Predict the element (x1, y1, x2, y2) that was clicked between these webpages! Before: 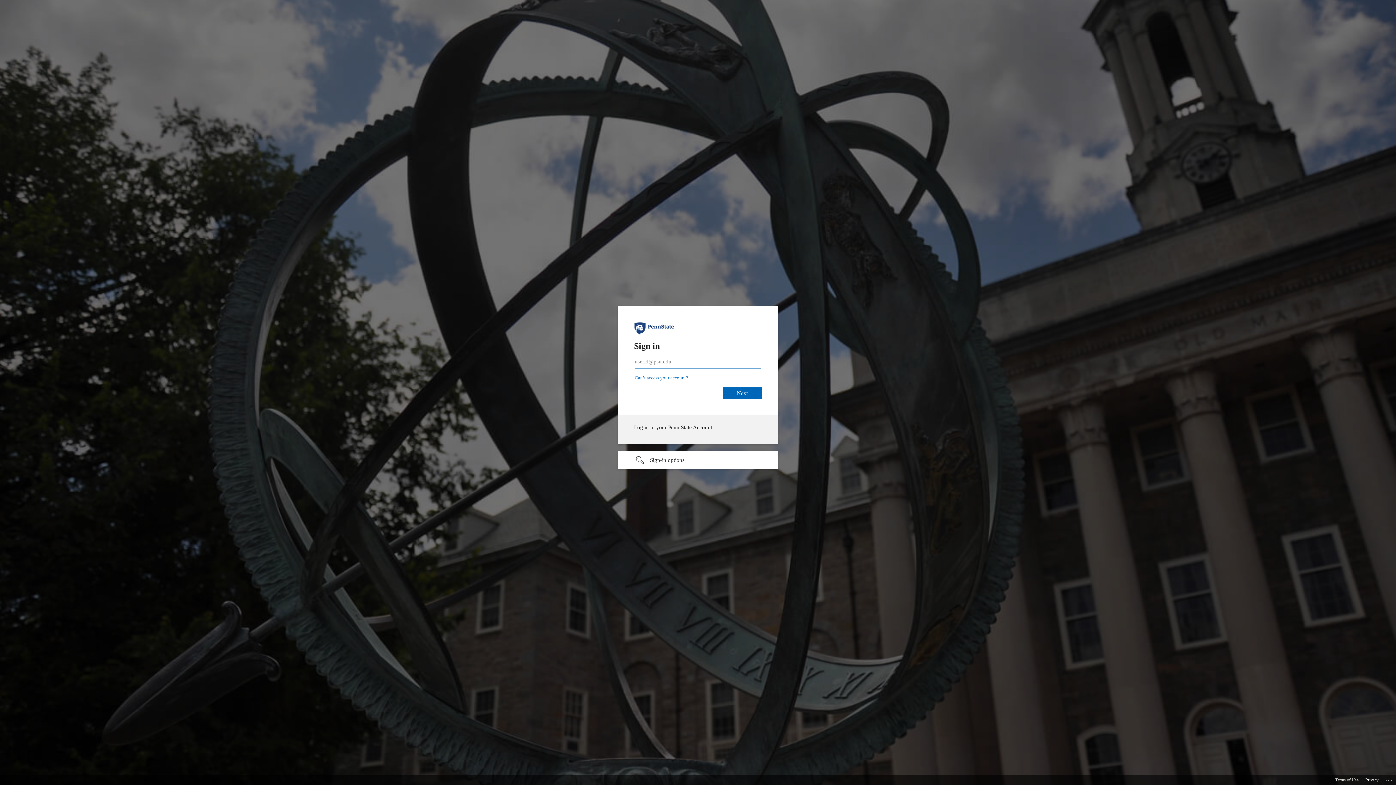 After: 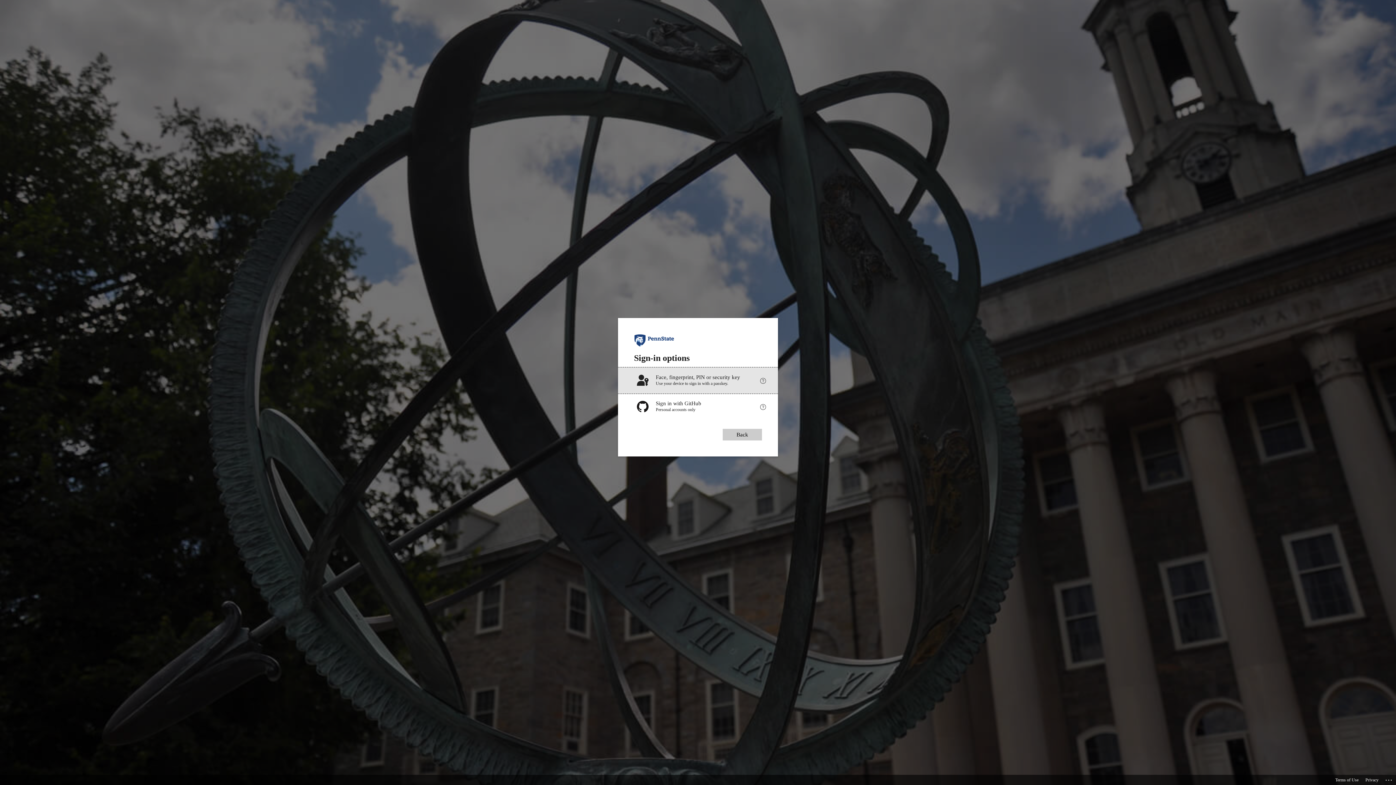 Action: label: Sign-in options undefined bbox: (618, 451, 778, 469)